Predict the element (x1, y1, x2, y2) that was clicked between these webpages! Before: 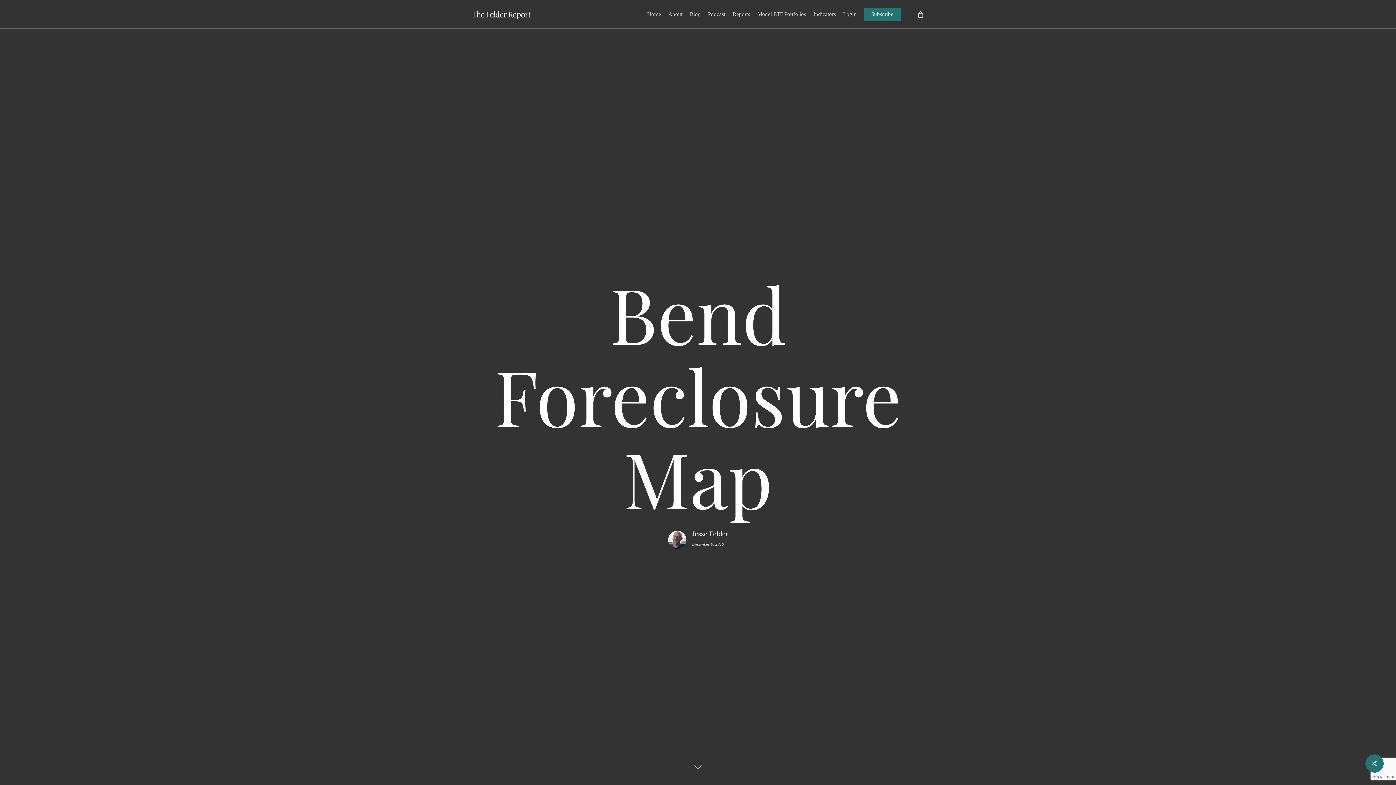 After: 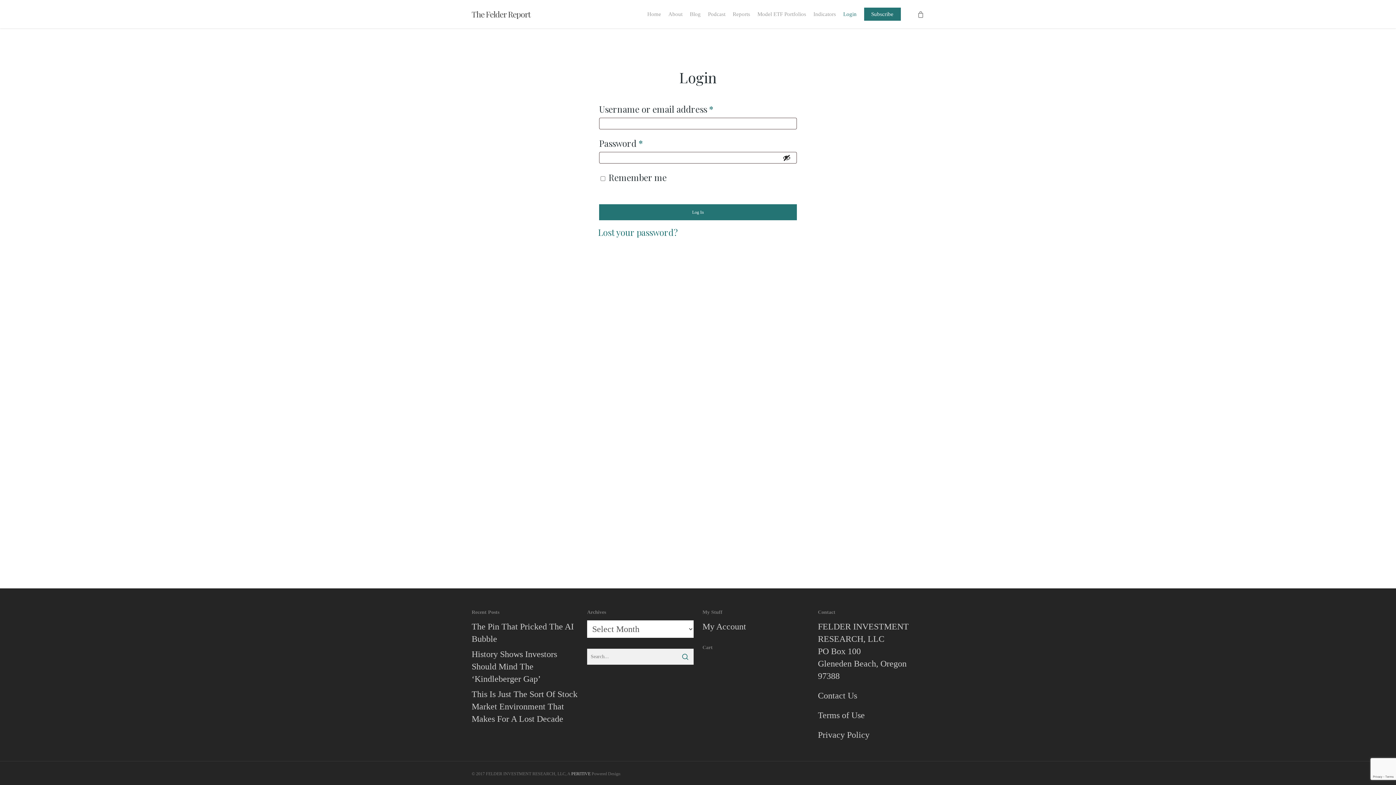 Action: label: Login bbox: (839, 11, 860, 17)